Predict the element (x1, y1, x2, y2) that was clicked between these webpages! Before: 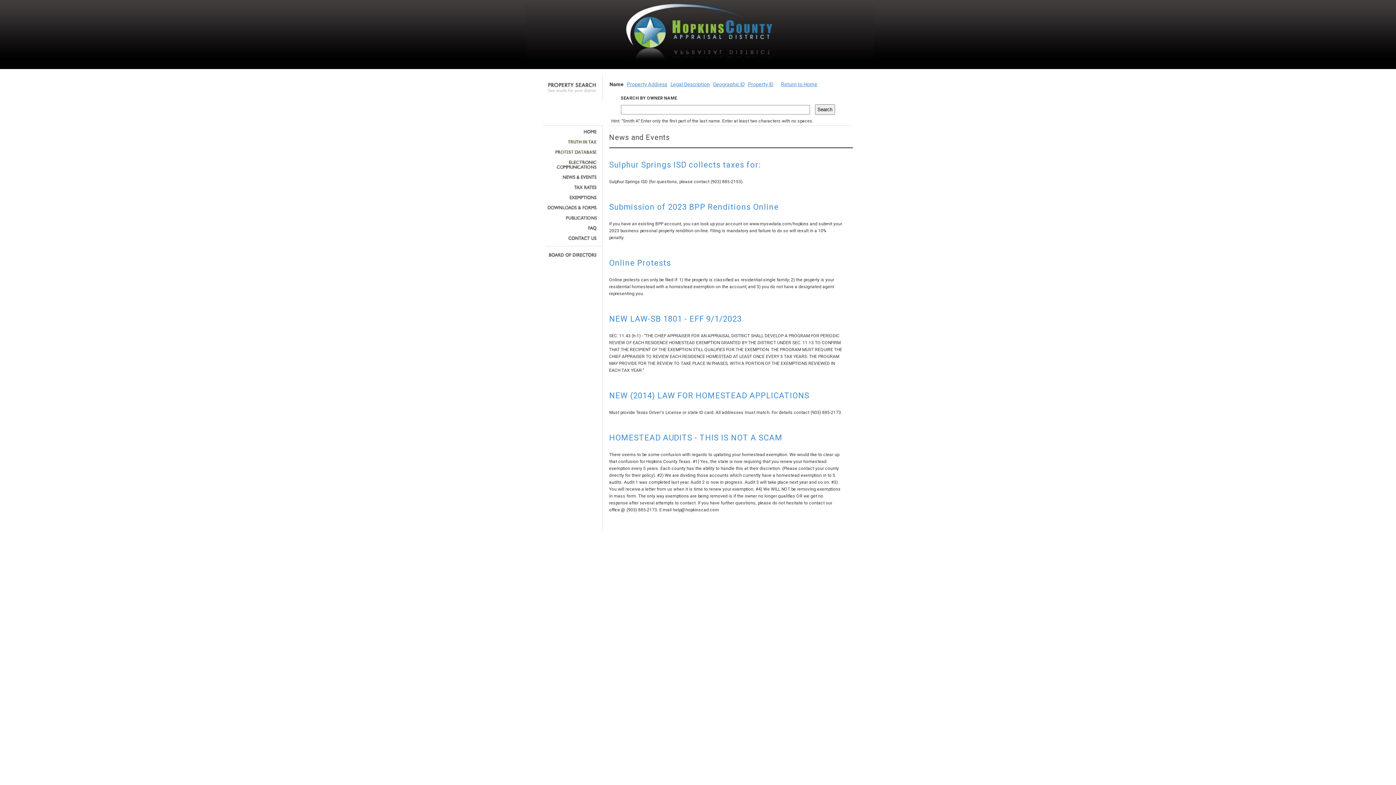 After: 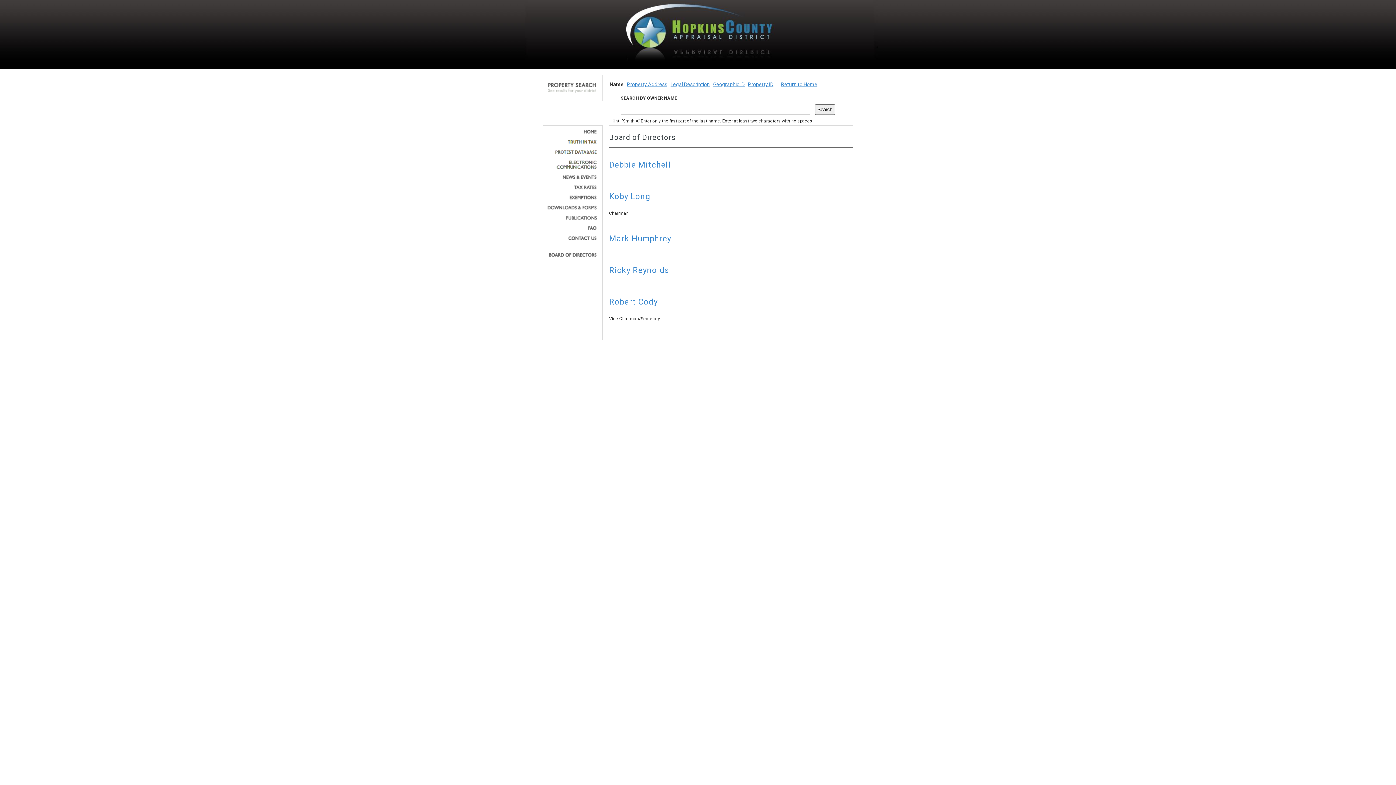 Action: bbox: (545, 252, 597, 257)